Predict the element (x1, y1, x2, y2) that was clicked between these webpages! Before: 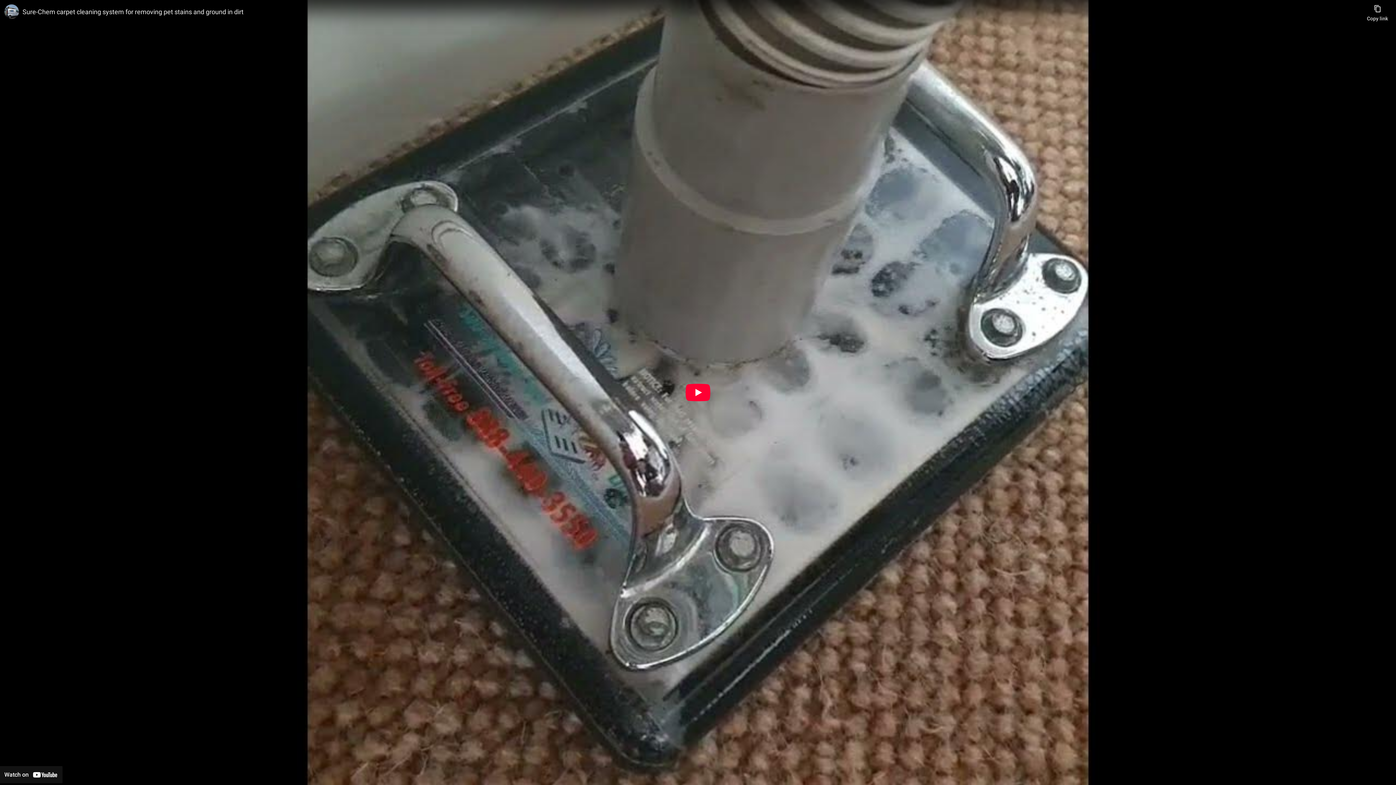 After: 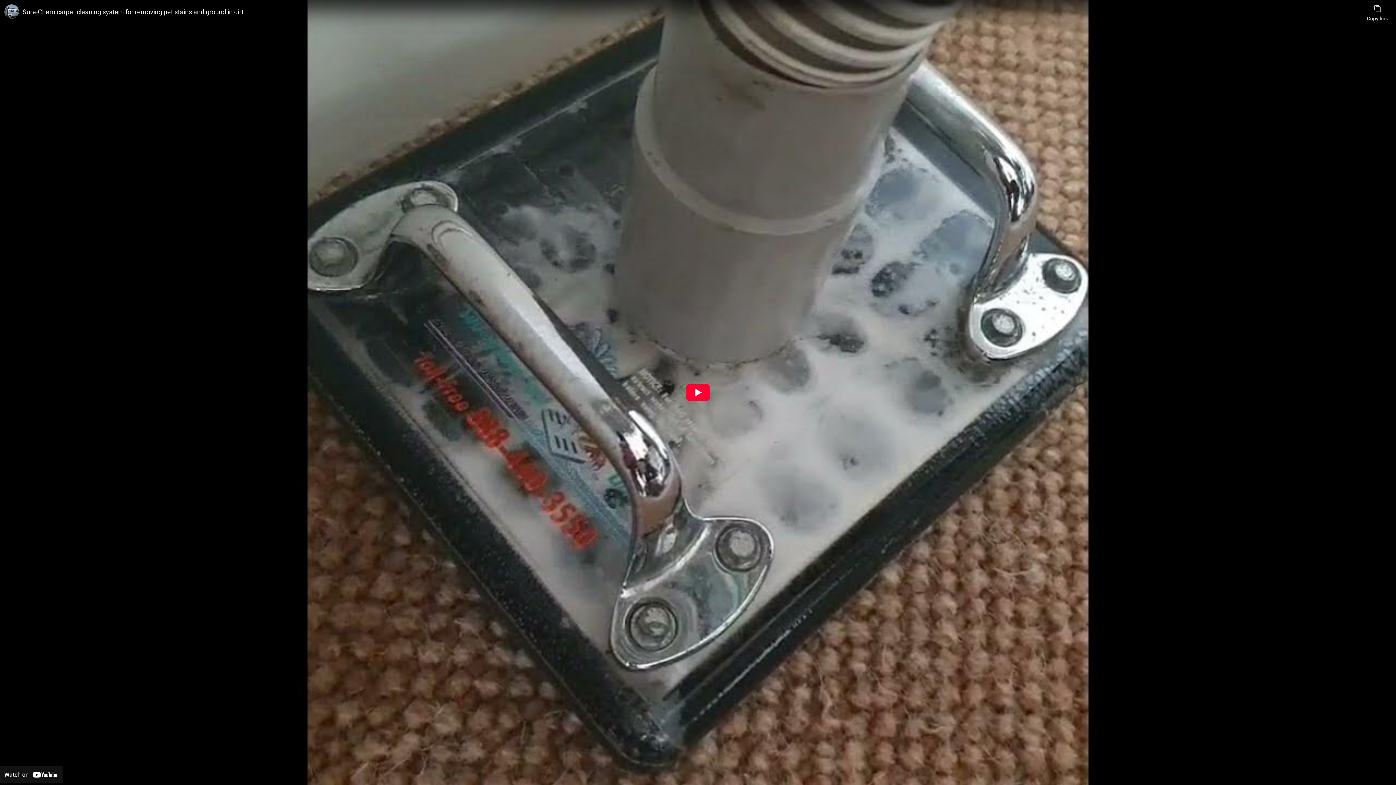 Action: bbox: (0, 766, 62, 783) label: Watch on YouTube